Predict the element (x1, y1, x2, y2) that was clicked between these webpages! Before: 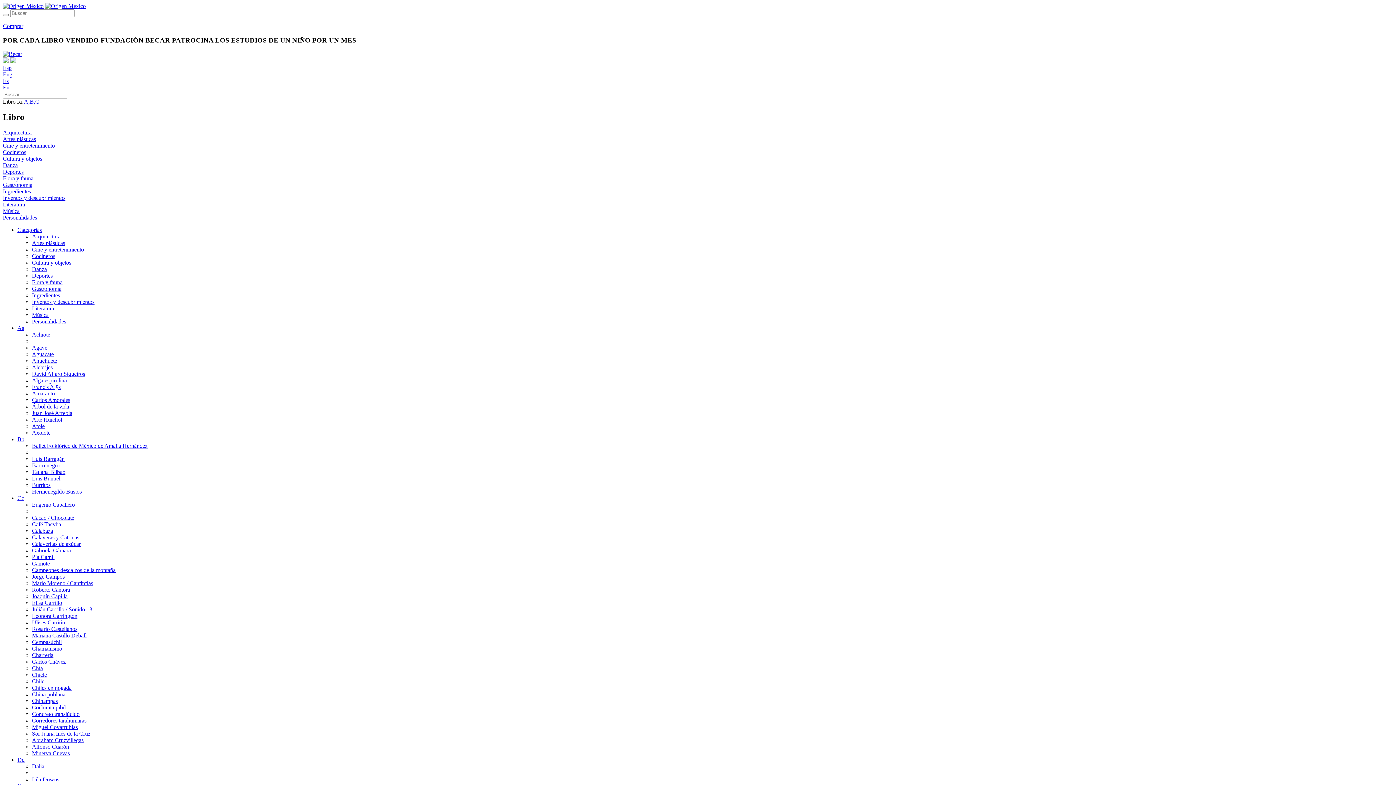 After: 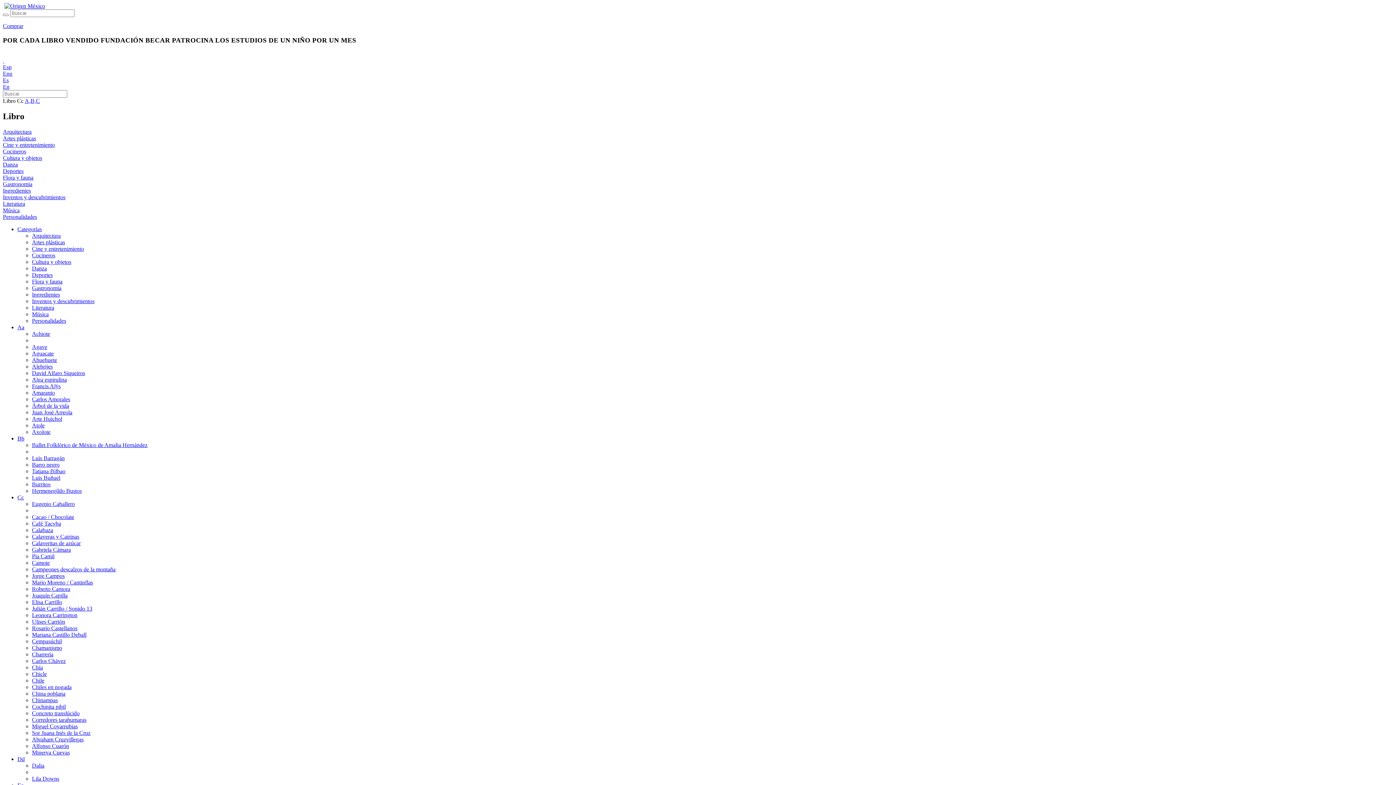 Action: bbox: (32, 652, 53, 658) label: Charrería